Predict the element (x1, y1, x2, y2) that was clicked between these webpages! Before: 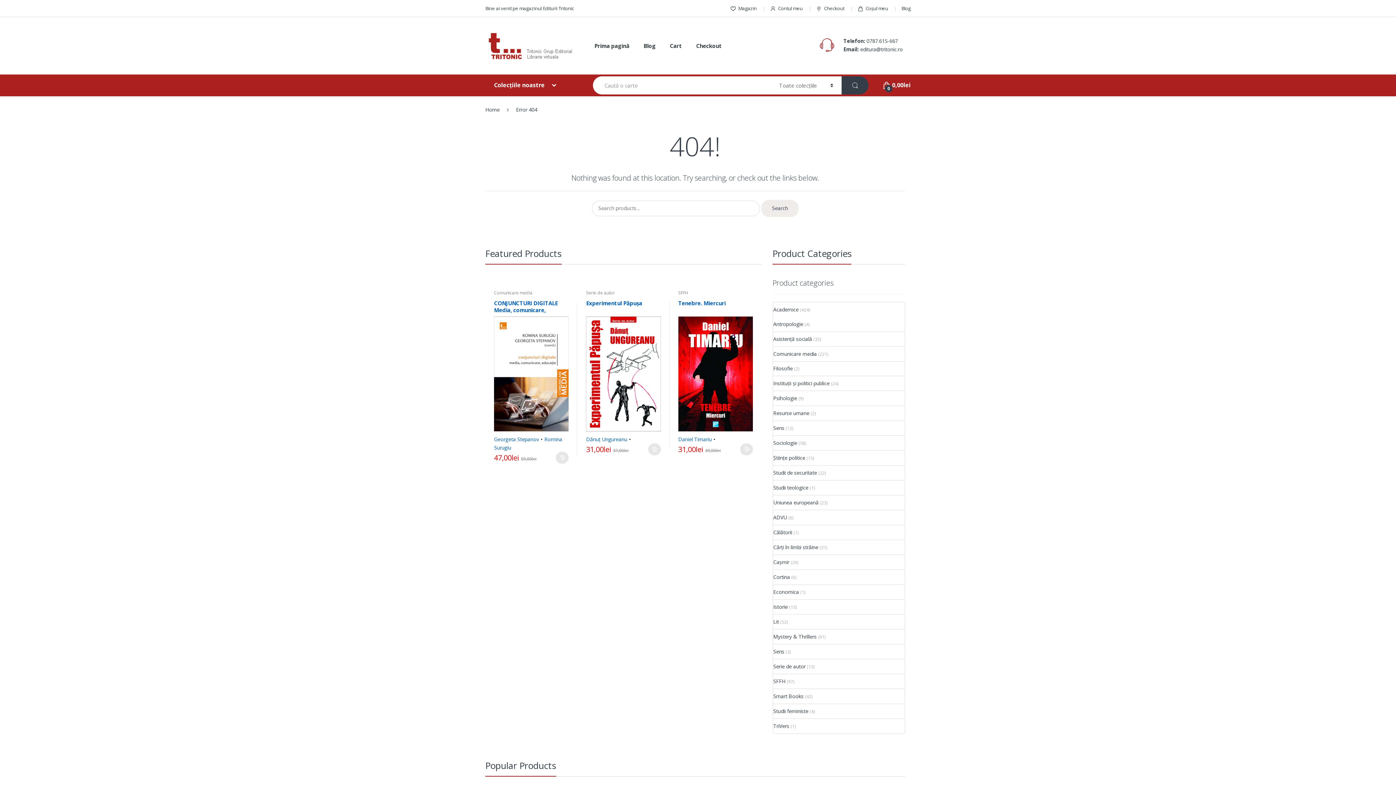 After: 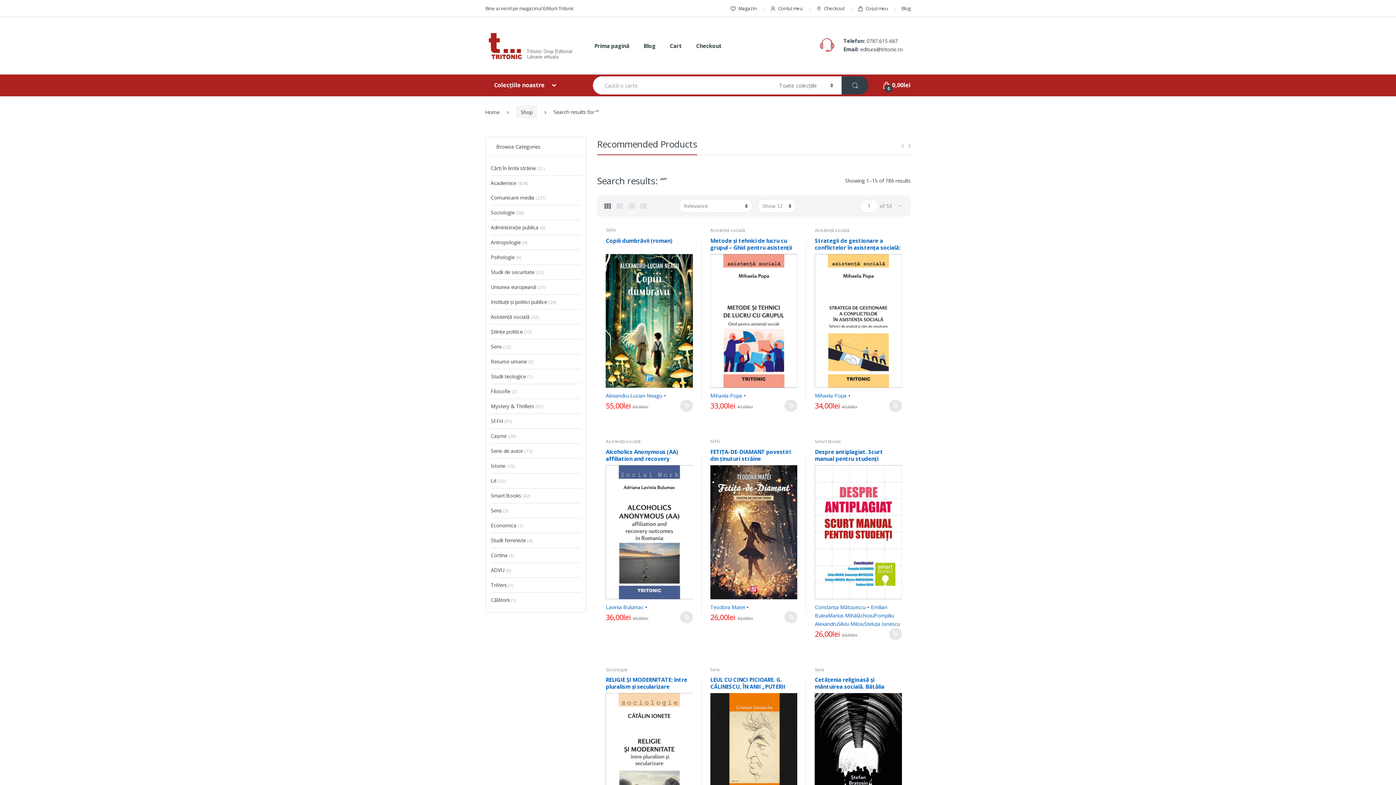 Action: bbox: (841, 76, 868, 94)